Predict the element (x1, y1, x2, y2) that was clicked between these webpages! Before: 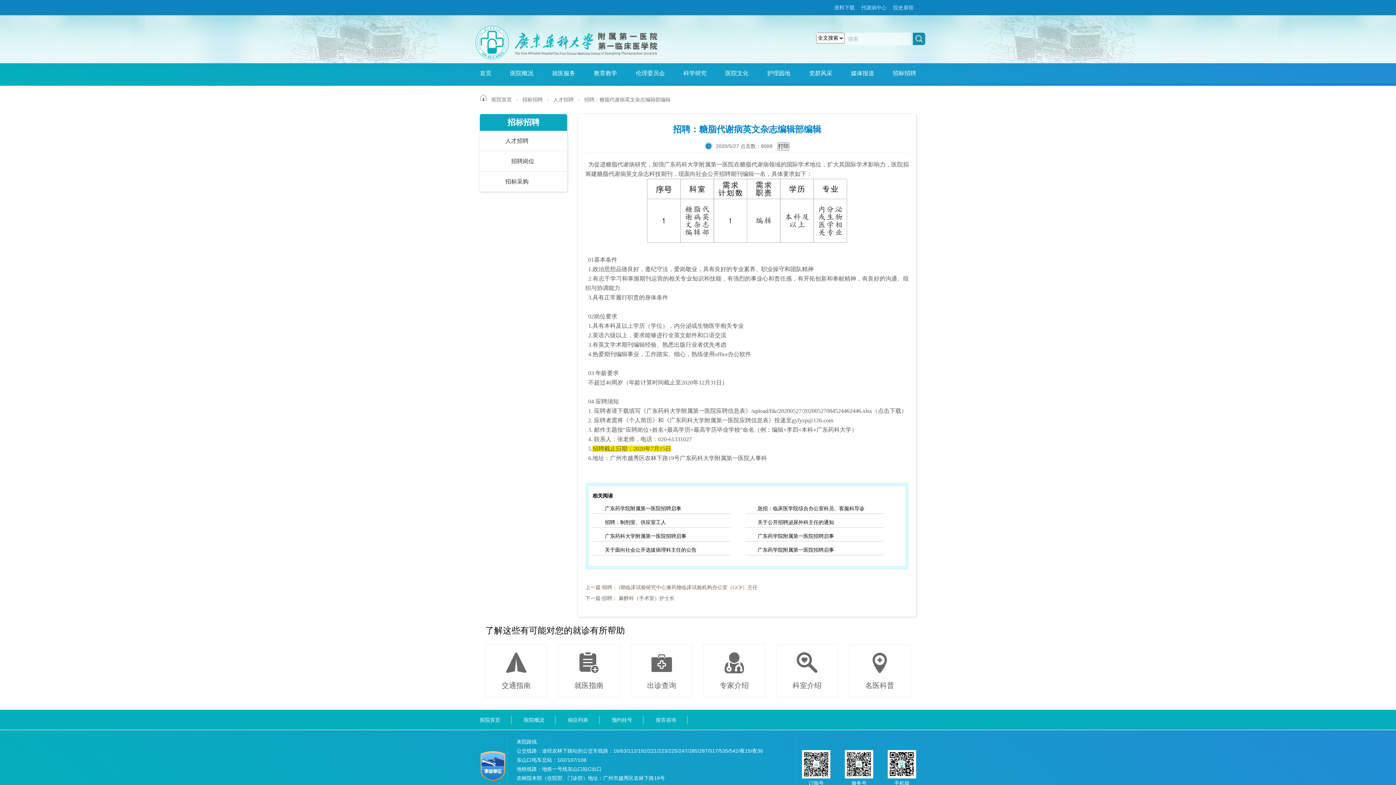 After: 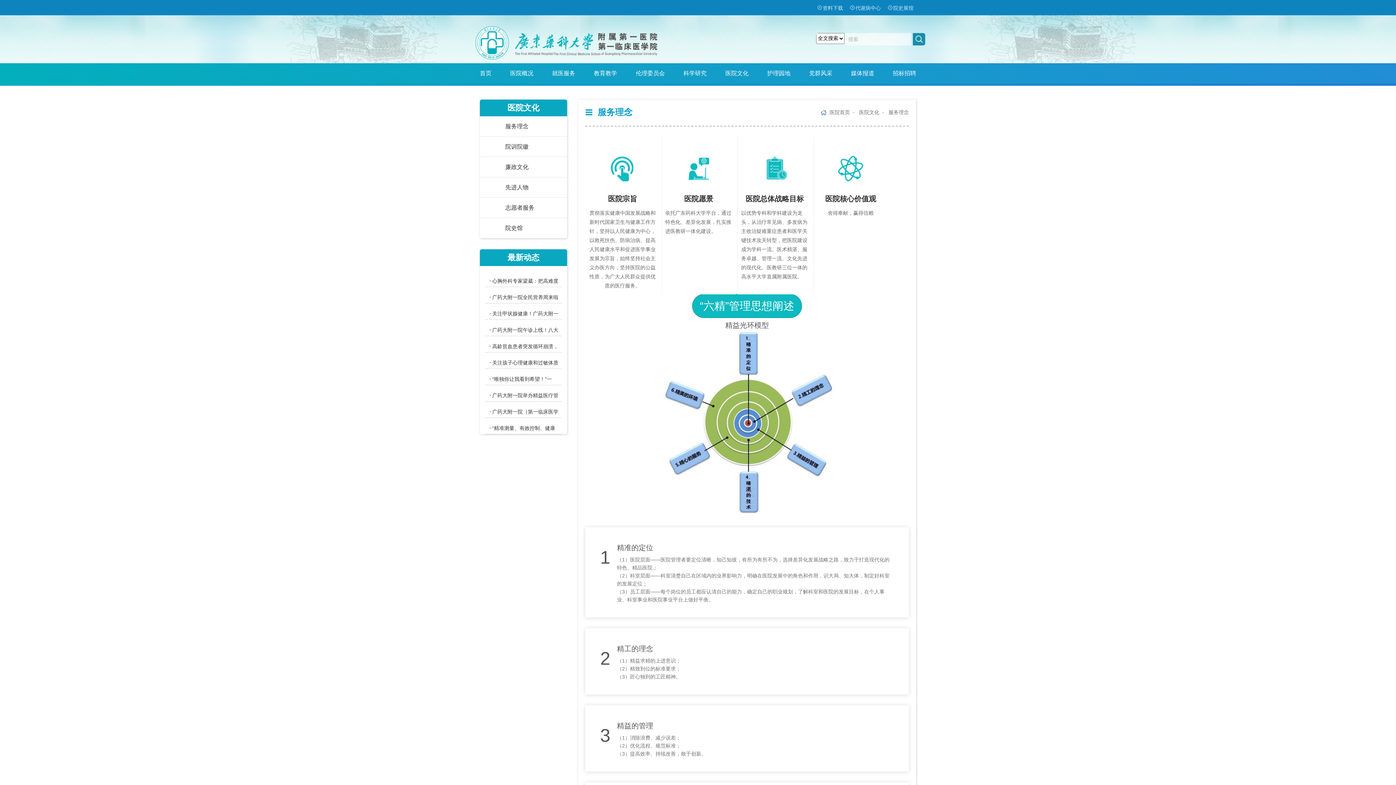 Action: label: 医院文化 bbox: (725, 63, 748, 83)